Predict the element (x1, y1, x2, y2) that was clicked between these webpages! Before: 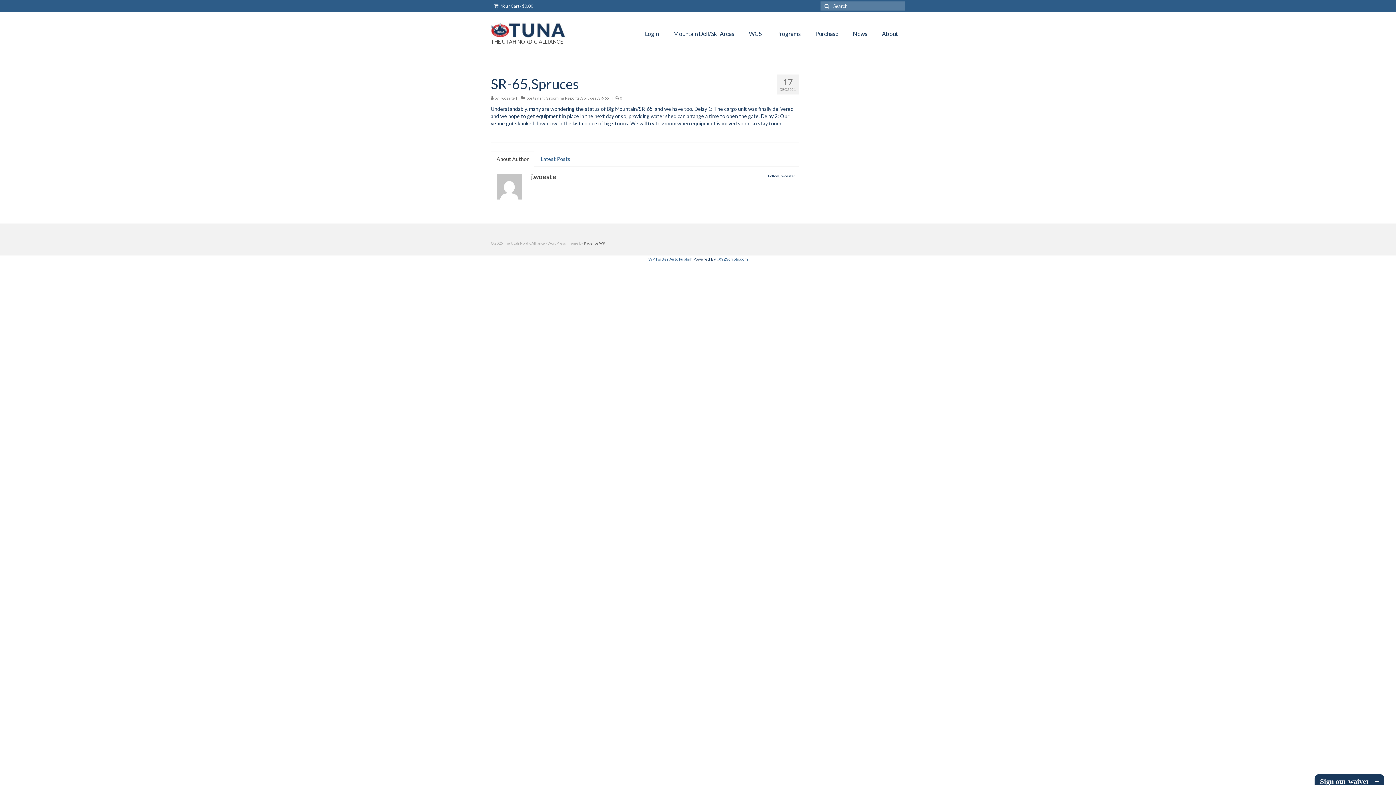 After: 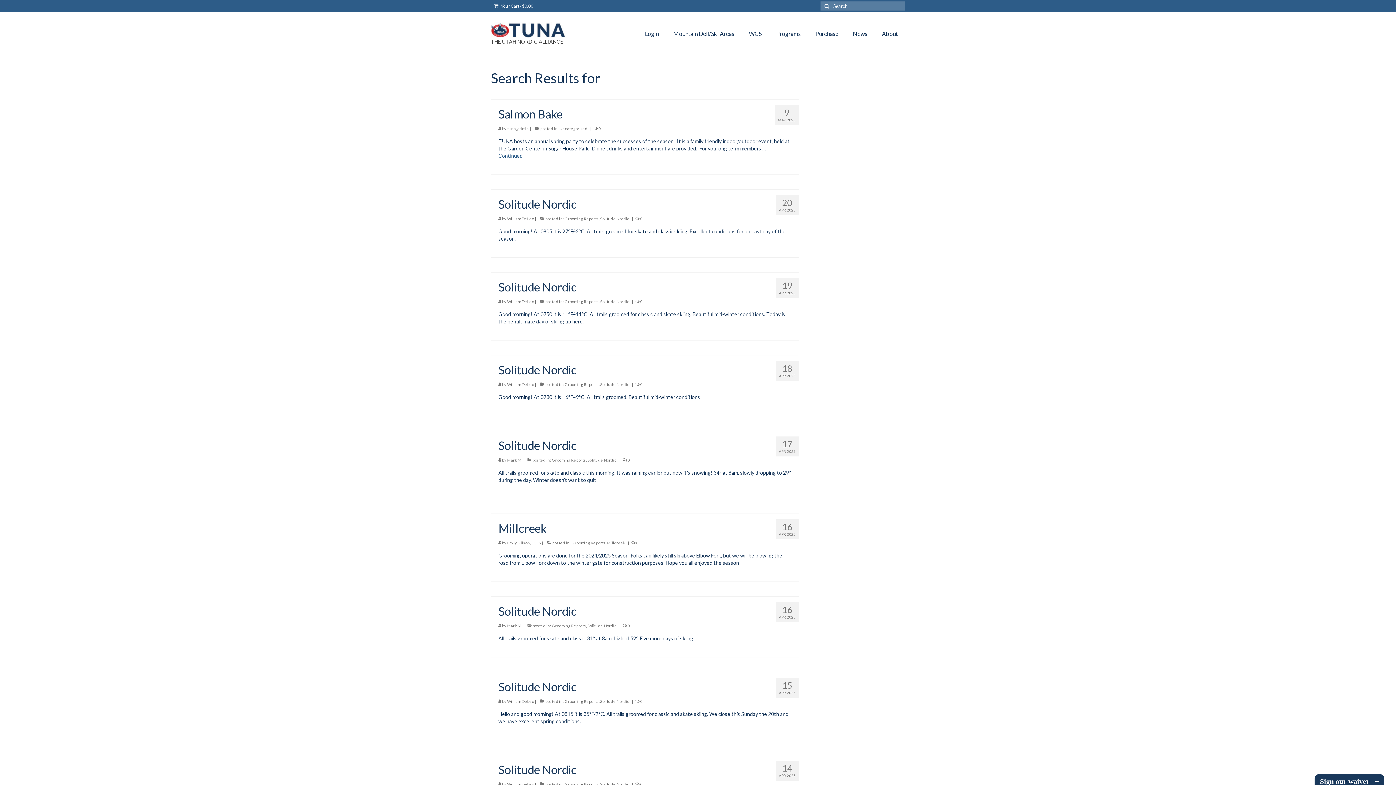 Action: bbox: (820, 1, 831, 10)